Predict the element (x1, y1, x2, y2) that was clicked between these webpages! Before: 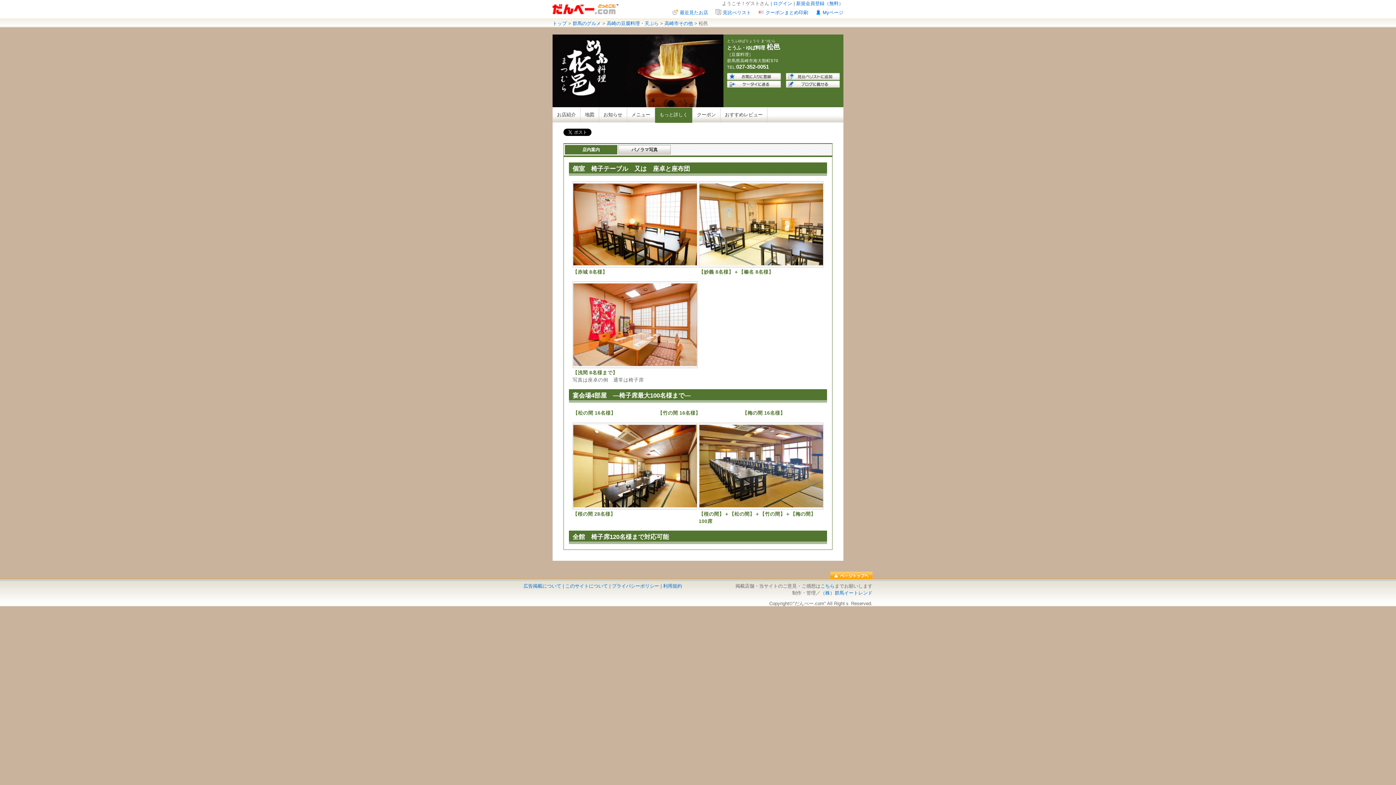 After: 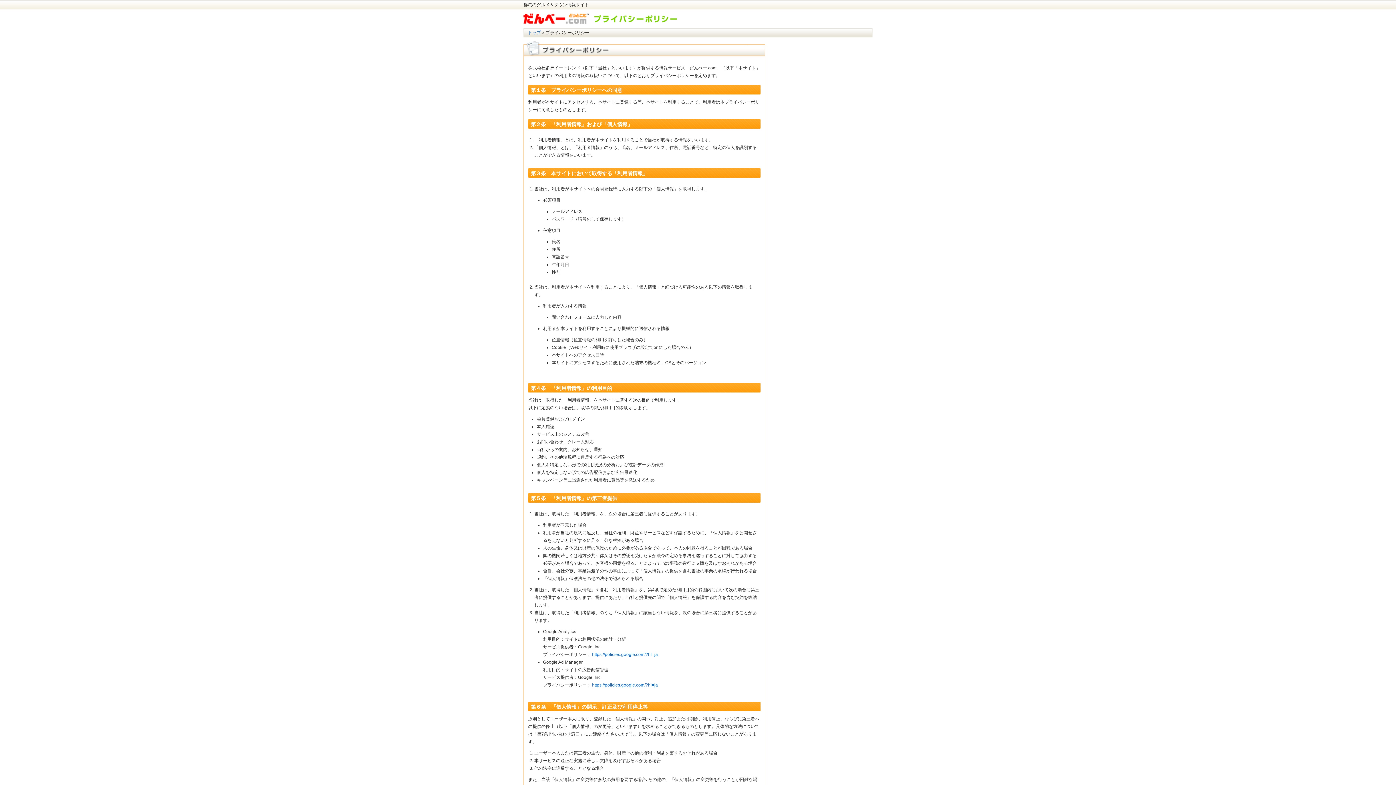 Action: label: プライバシーポリシー bbox: (612, 583, 659, 589)